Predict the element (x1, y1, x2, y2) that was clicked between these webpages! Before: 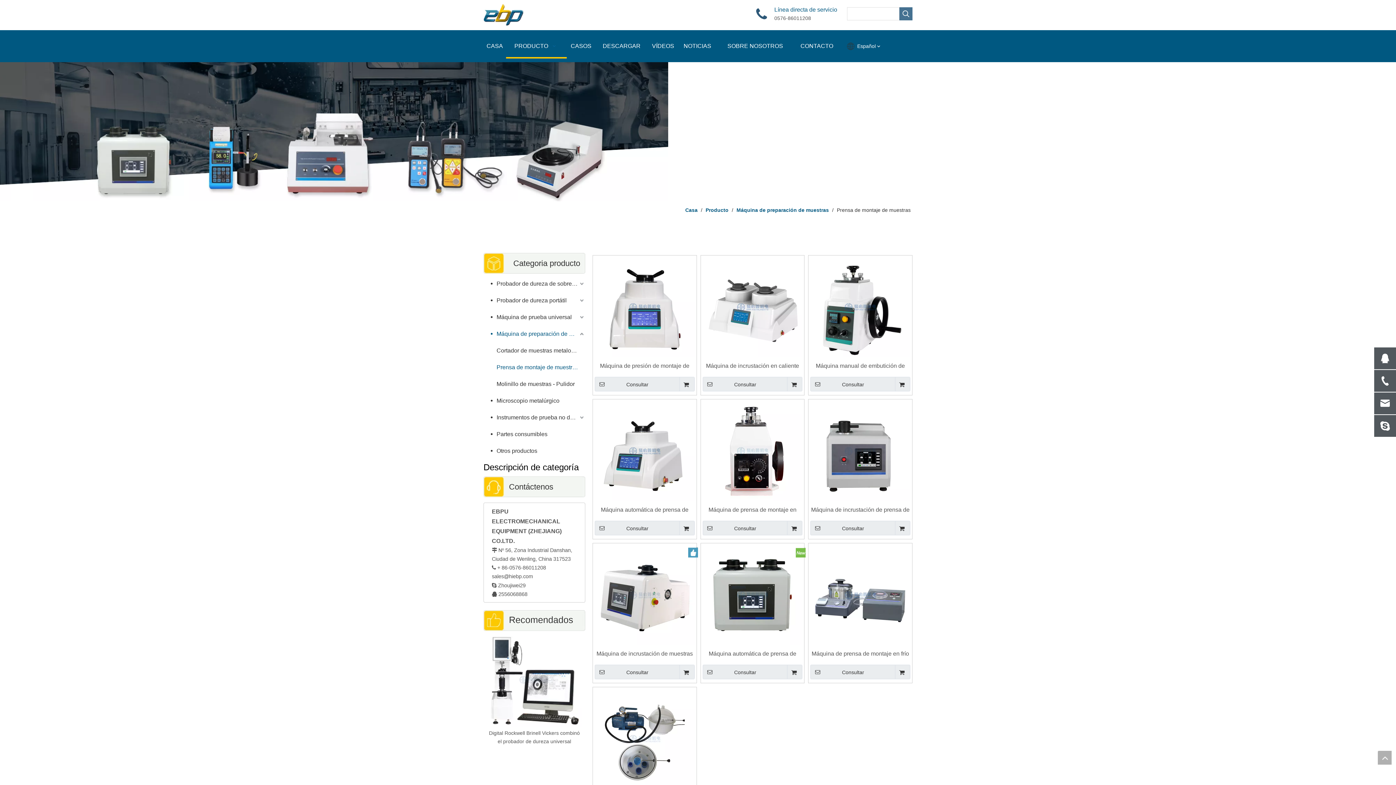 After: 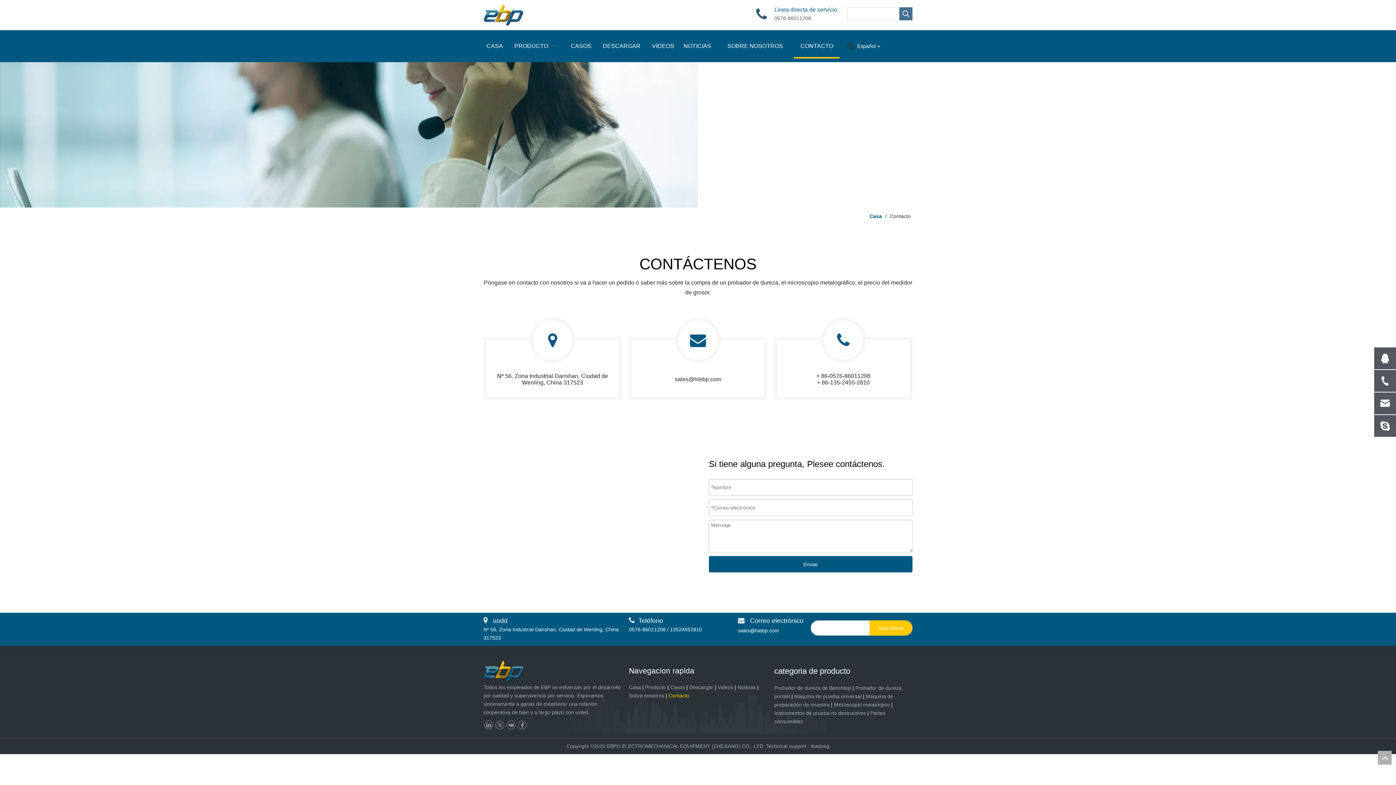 Action: label: CONTACTO bbox: (794, 33, 840, 58)